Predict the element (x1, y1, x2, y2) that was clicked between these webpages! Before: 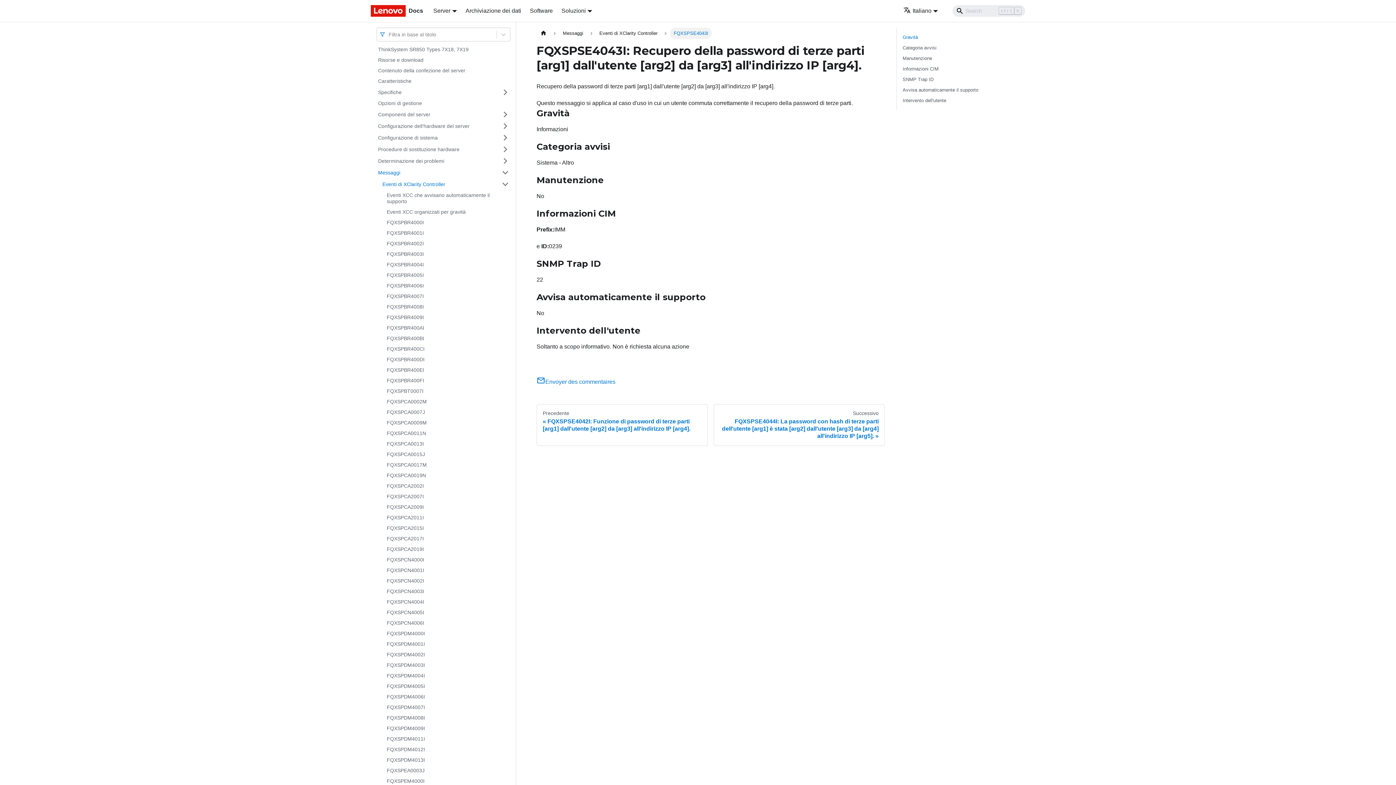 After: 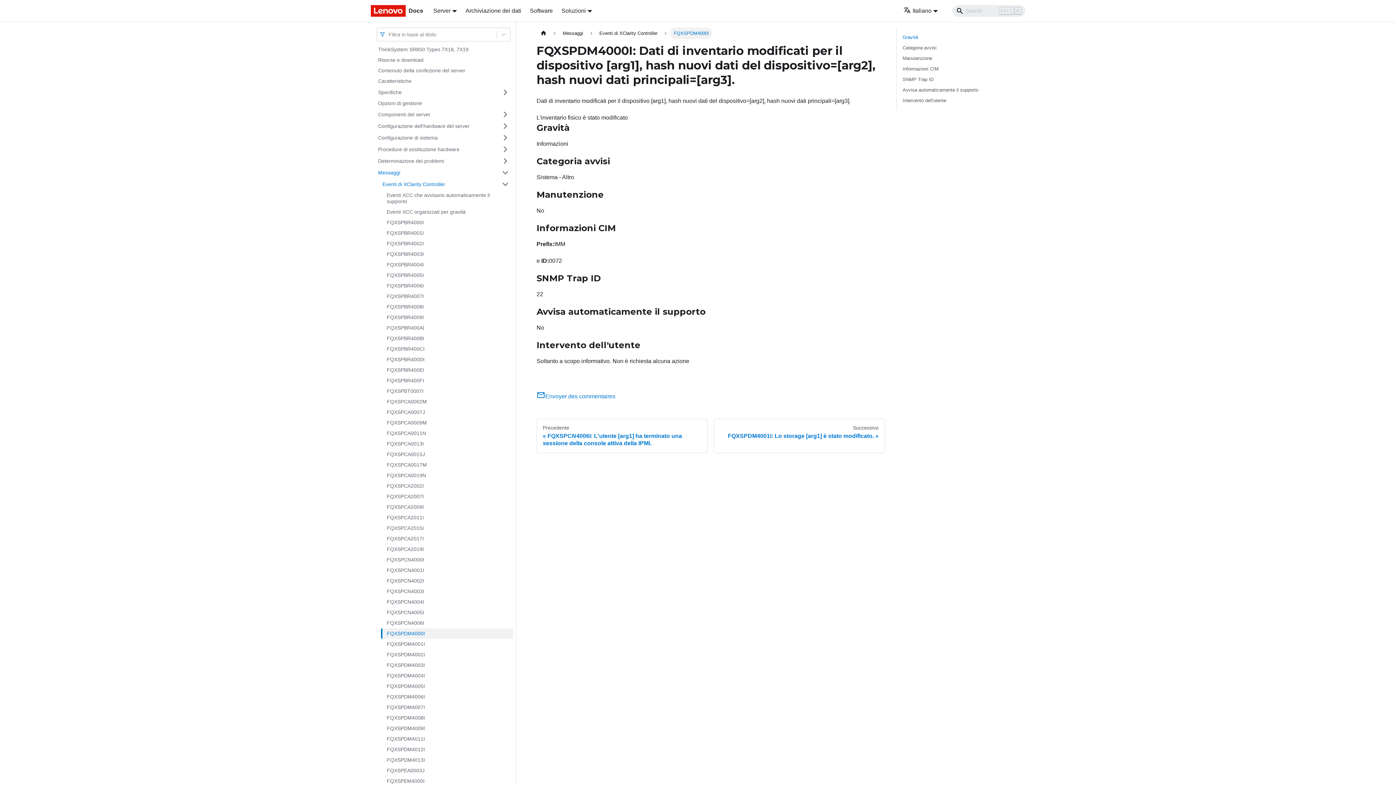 Action: bbox: (382, 628, 513, 639) label: FQXSPDM4000I